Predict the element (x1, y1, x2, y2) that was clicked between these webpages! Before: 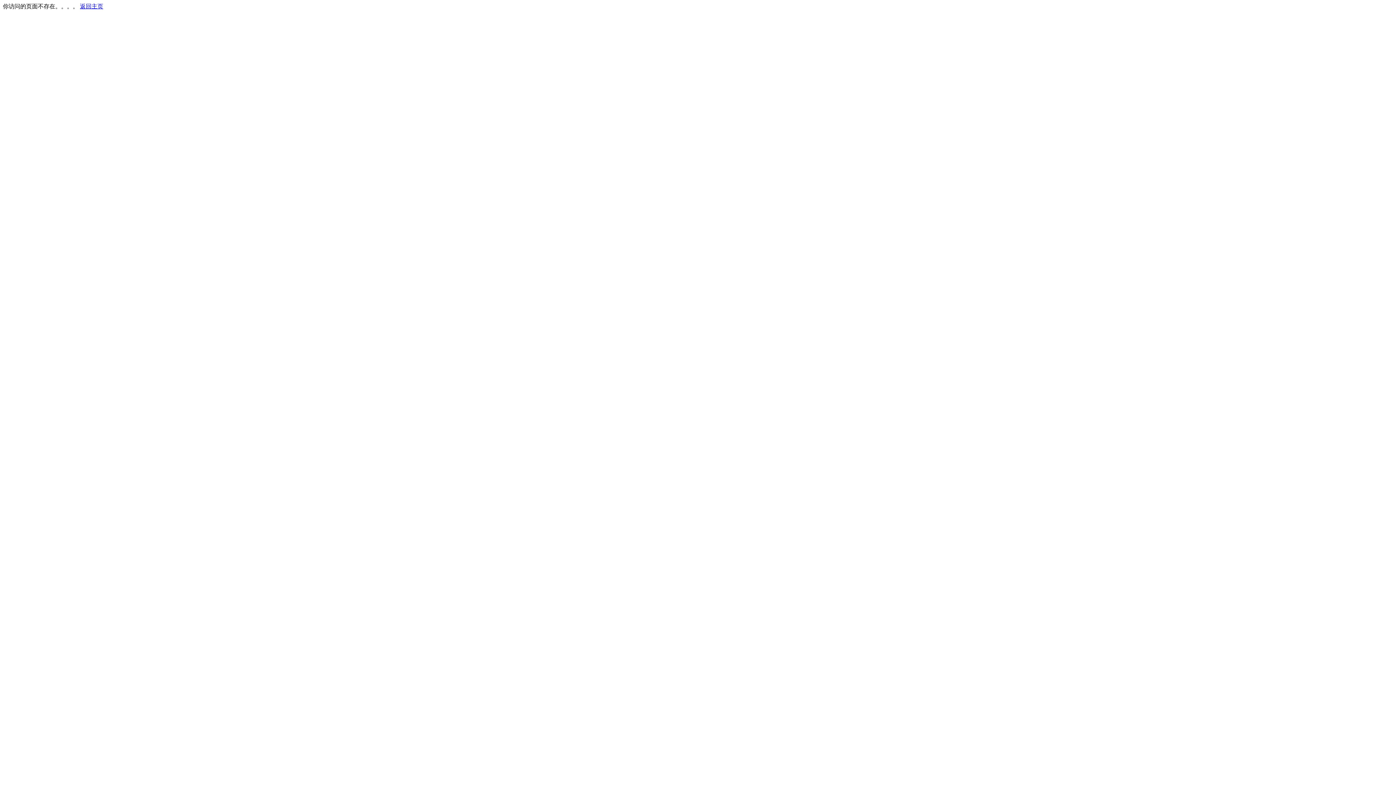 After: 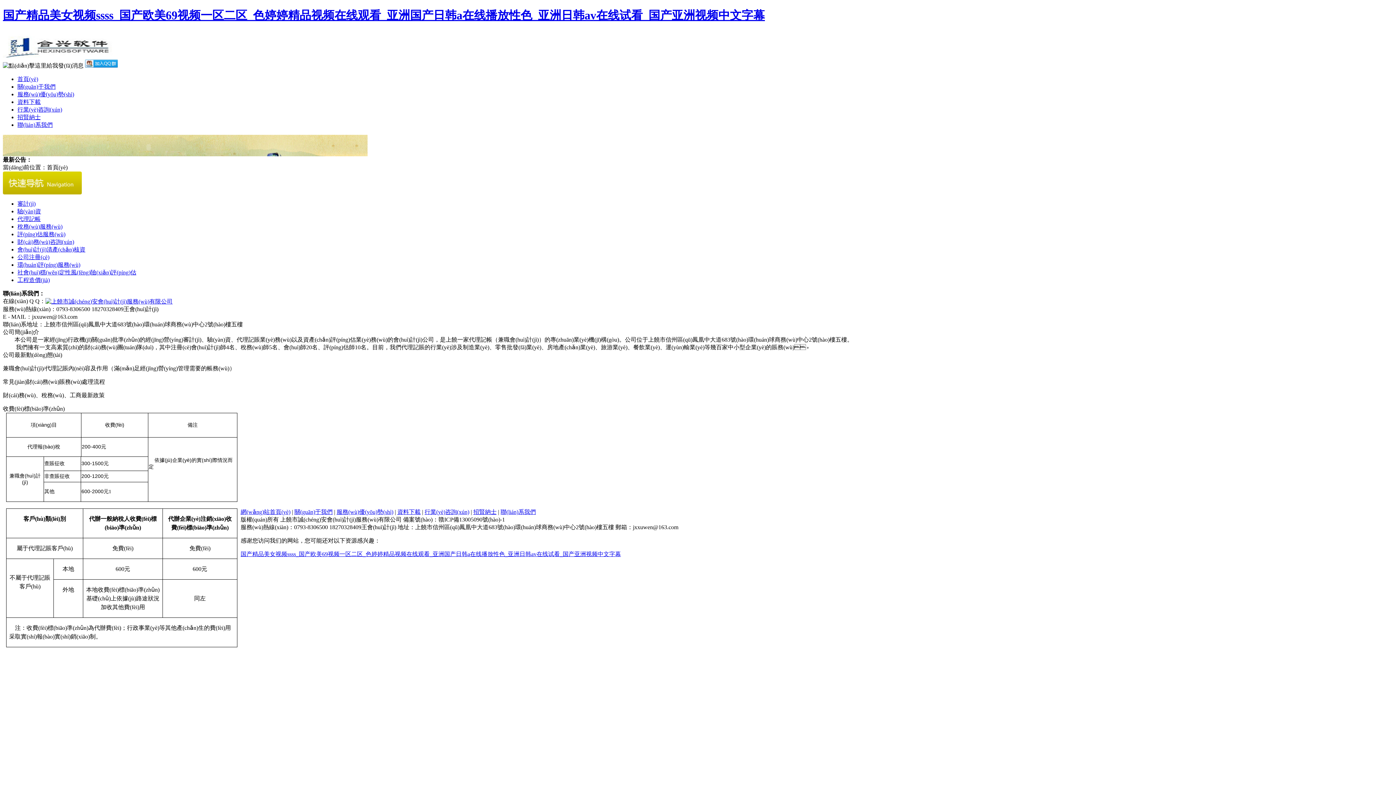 Action: label: 返回主页 bbox: (80, 3, 103, 9)